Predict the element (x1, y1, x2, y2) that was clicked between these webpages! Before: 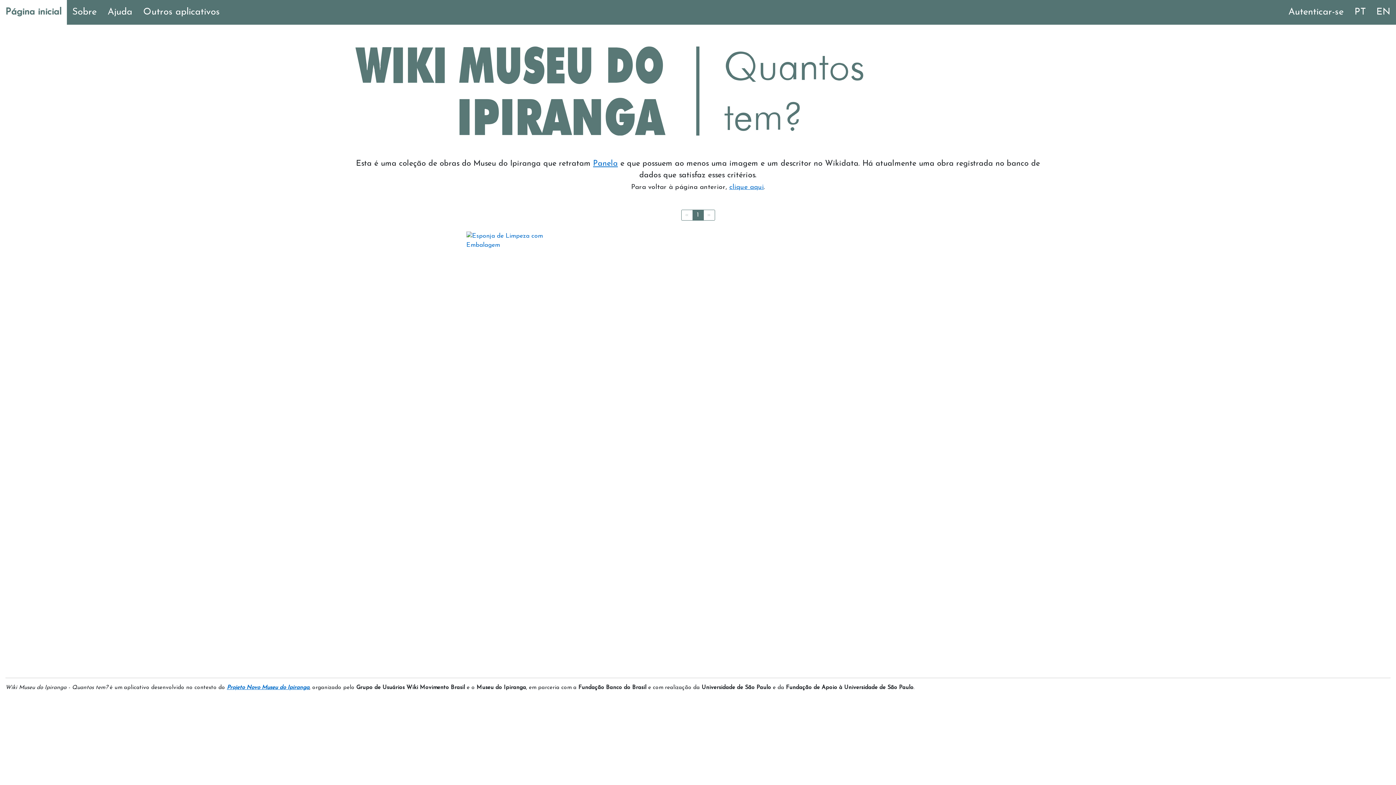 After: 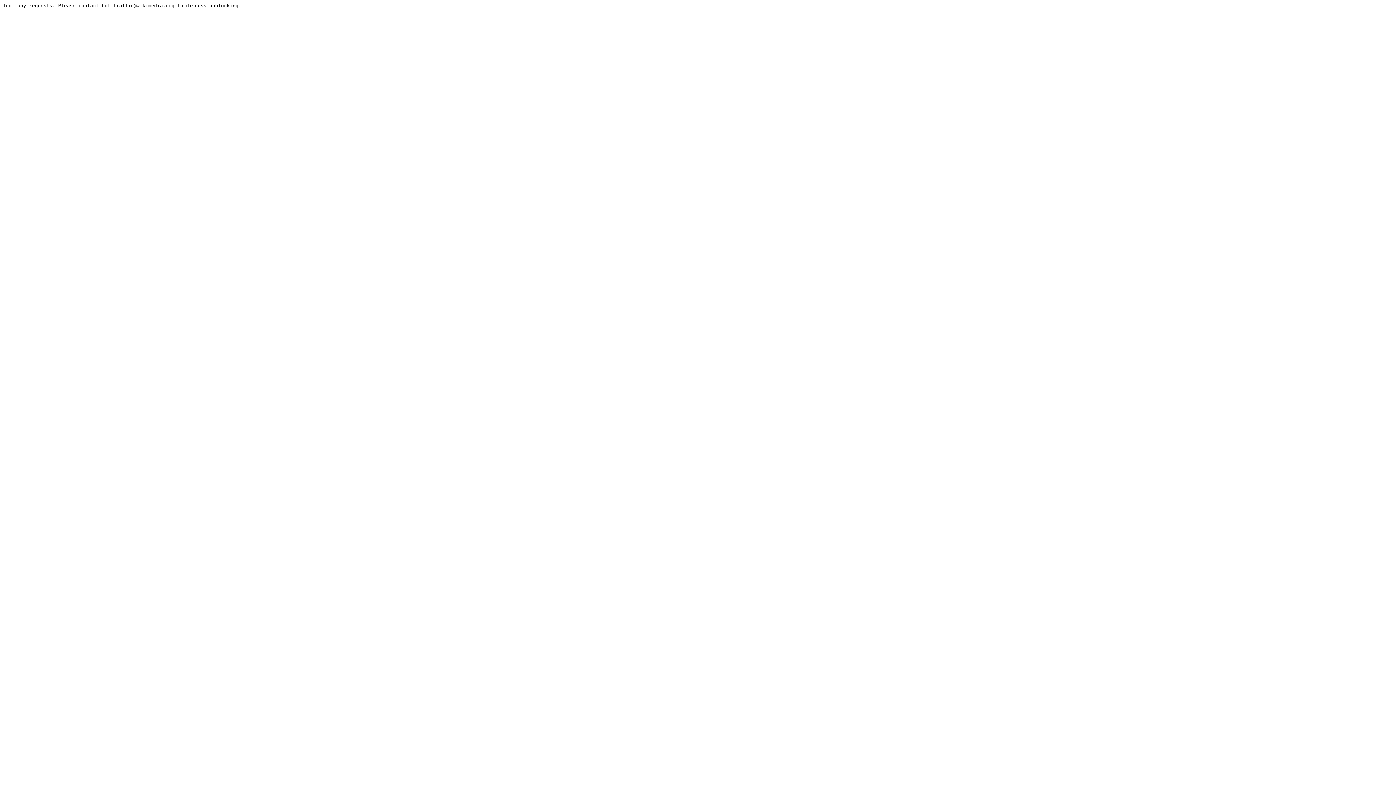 Action: bbox: (1283, 0, 1349, 24) label: Autenticar-se